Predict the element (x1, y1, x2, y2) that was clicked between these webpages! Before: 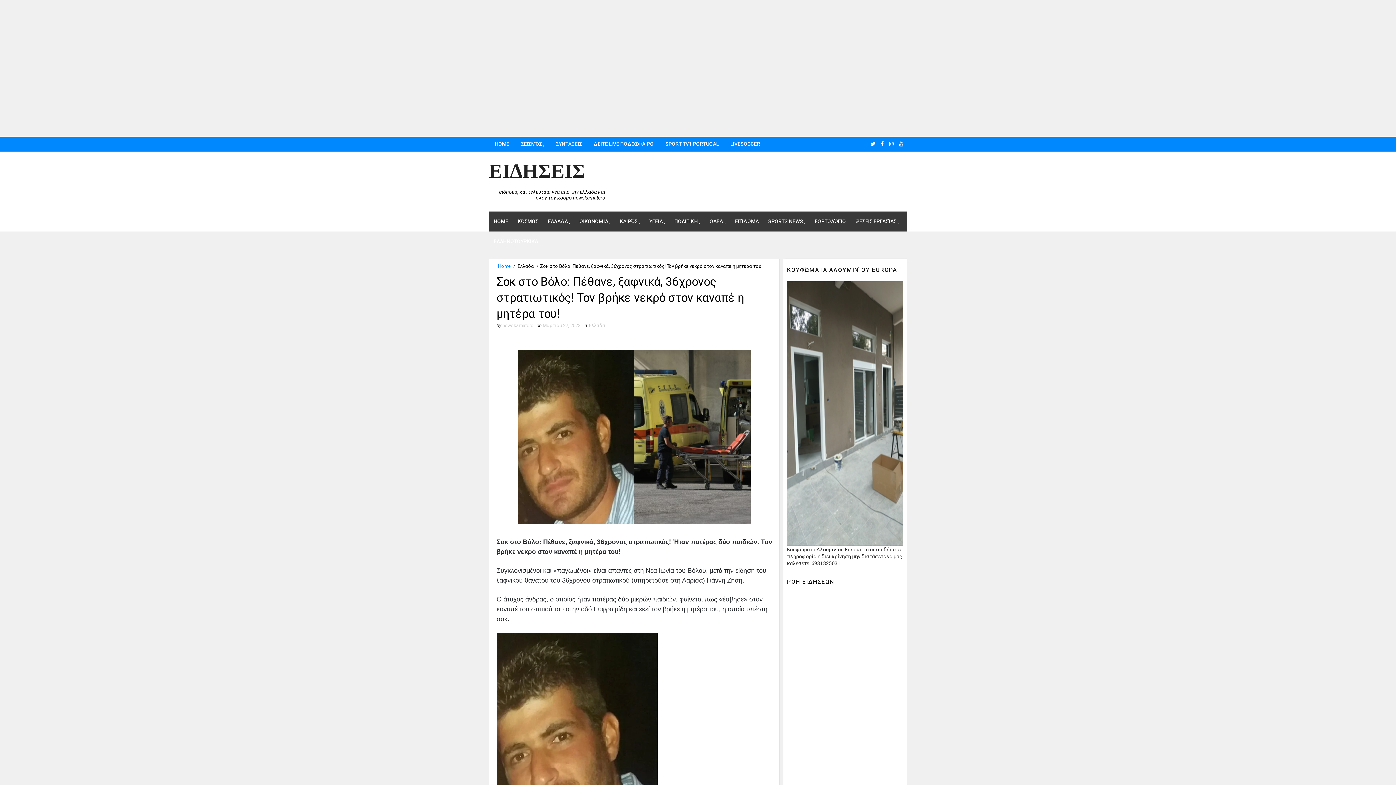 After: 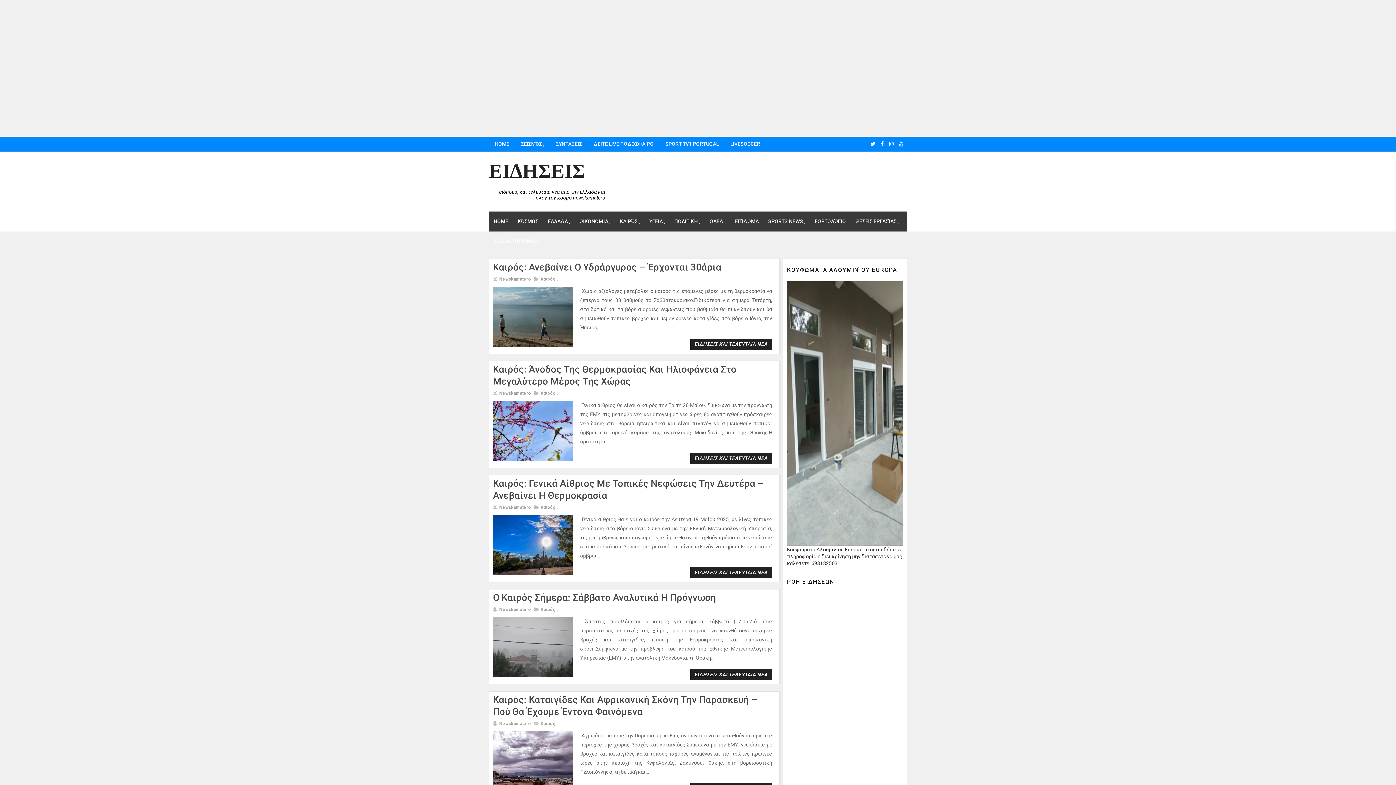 Action: label: ΚΑΙΡΌΣ , bbox: (615, 211, 644, 231)